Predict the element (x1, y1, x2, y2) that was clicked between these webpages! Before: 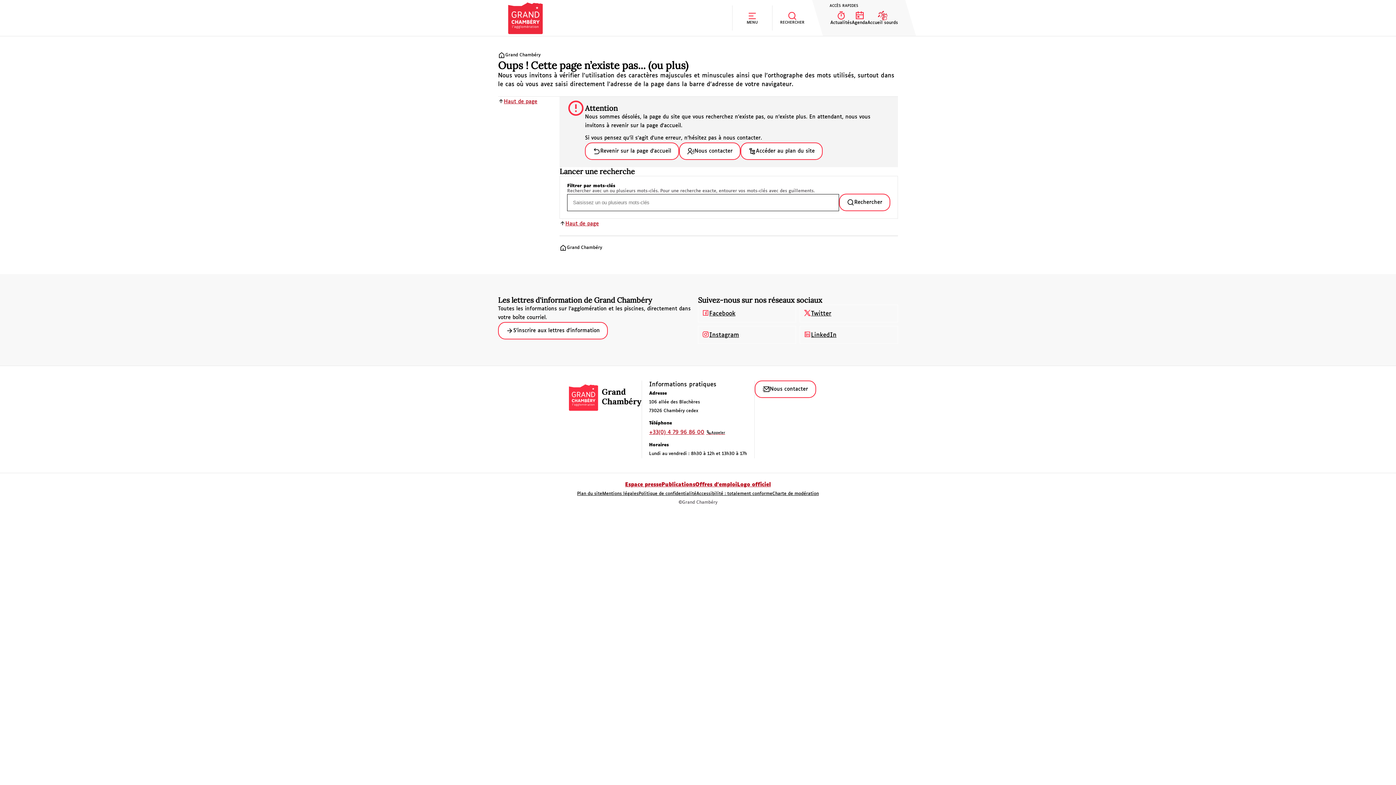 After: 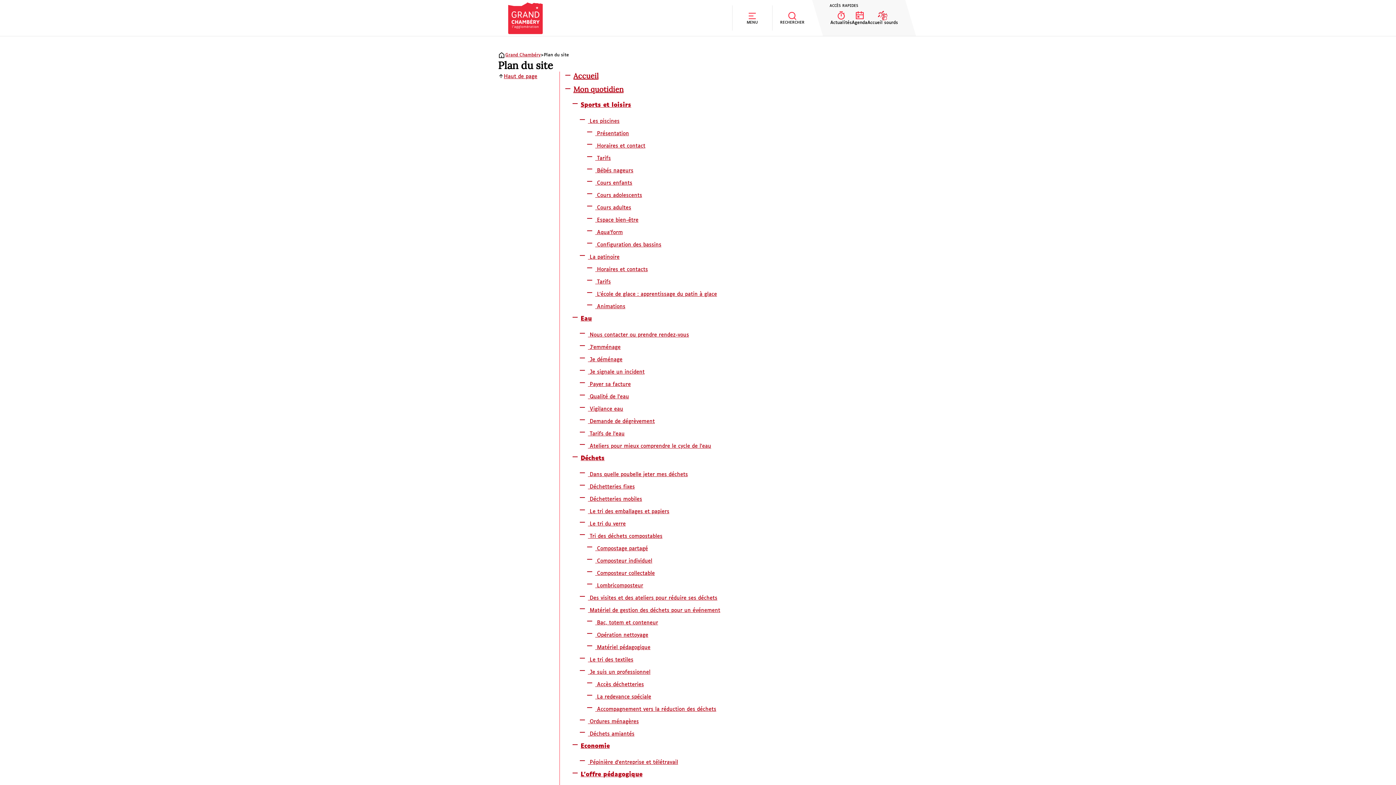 Action: bbox: (577, 492, 602, 496) label: Plan du site